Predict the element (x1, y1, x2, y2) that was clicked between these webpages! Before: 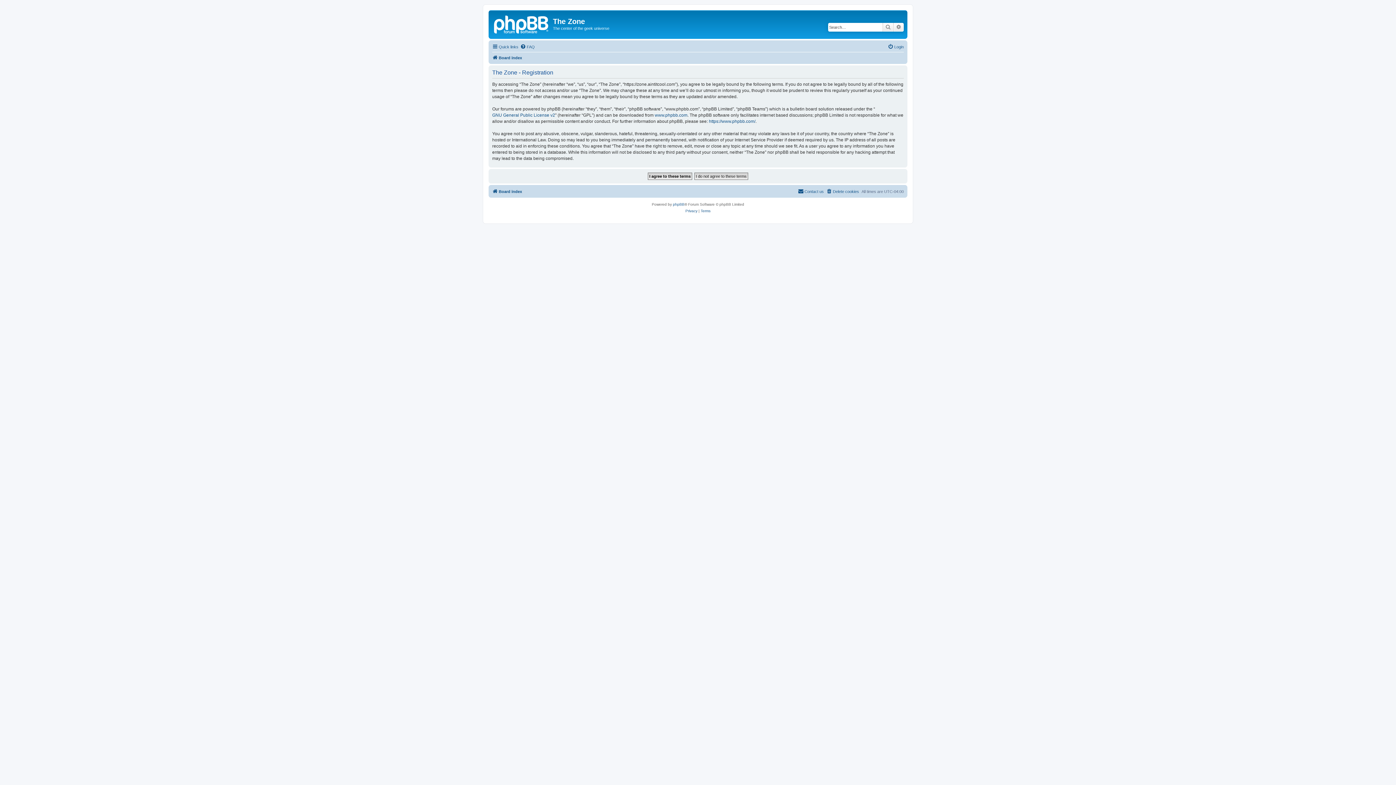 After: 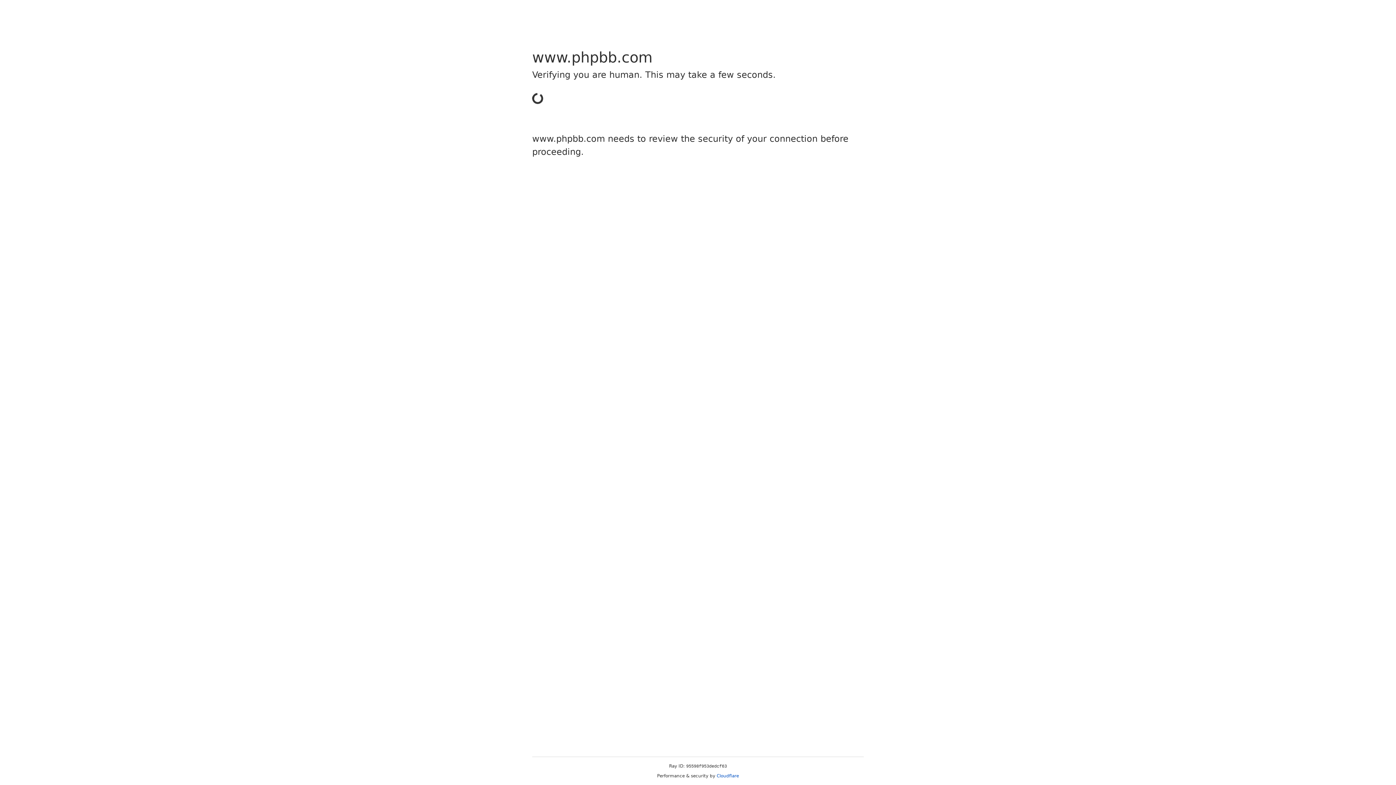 Action: label: phpBB bbox: (673, 201, 684, 207)